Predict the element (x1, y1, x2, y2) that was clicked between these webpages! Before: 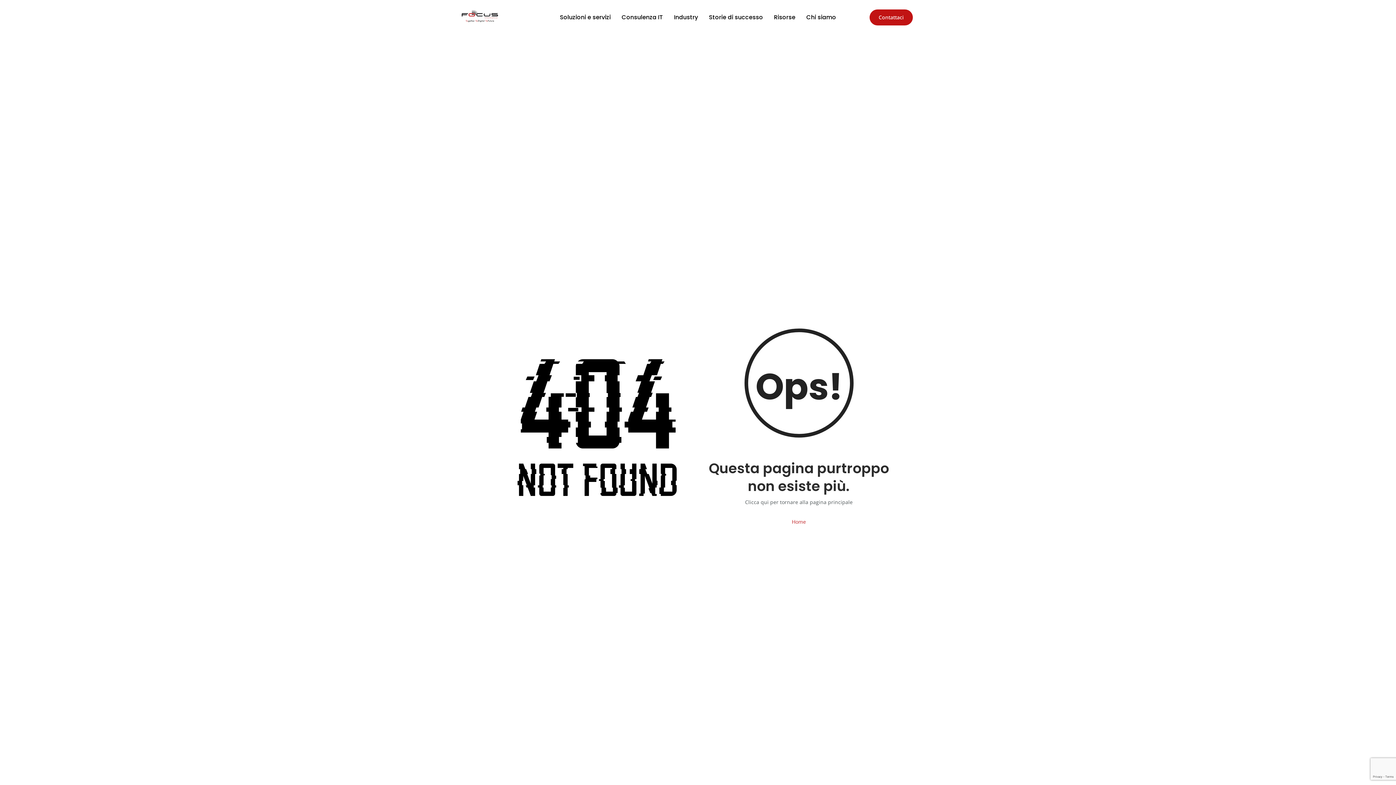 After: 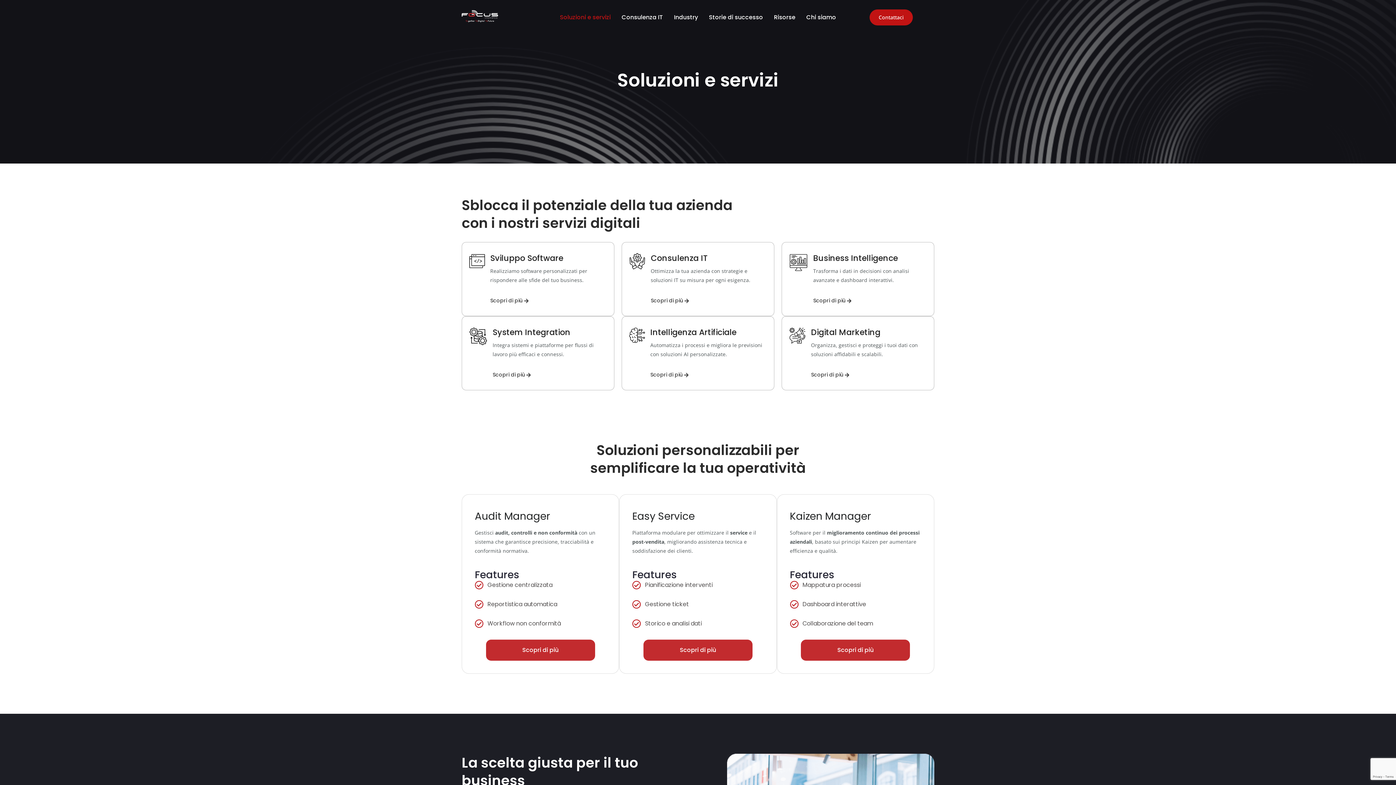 Action: label: Soluzioni e servizi bbox: (556, 3, 614, 31)